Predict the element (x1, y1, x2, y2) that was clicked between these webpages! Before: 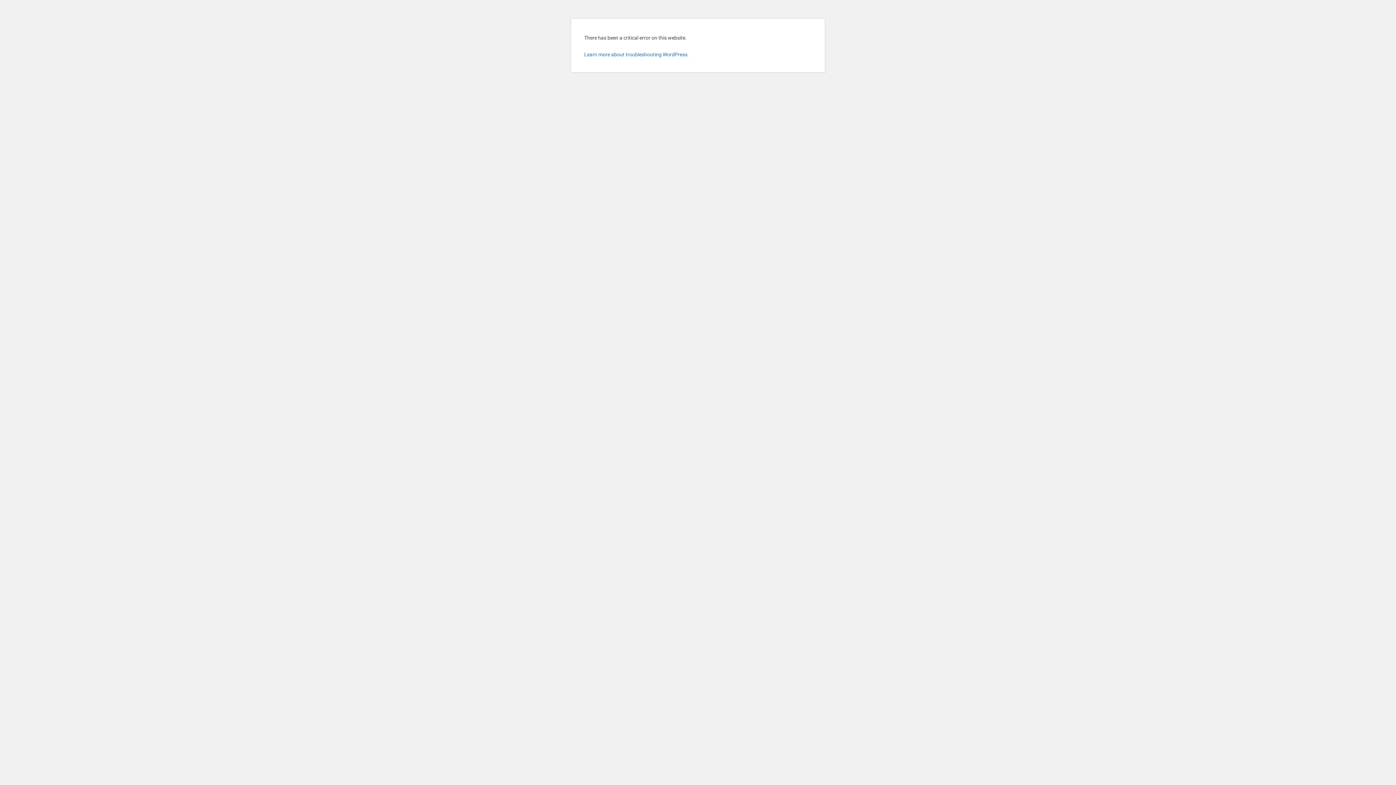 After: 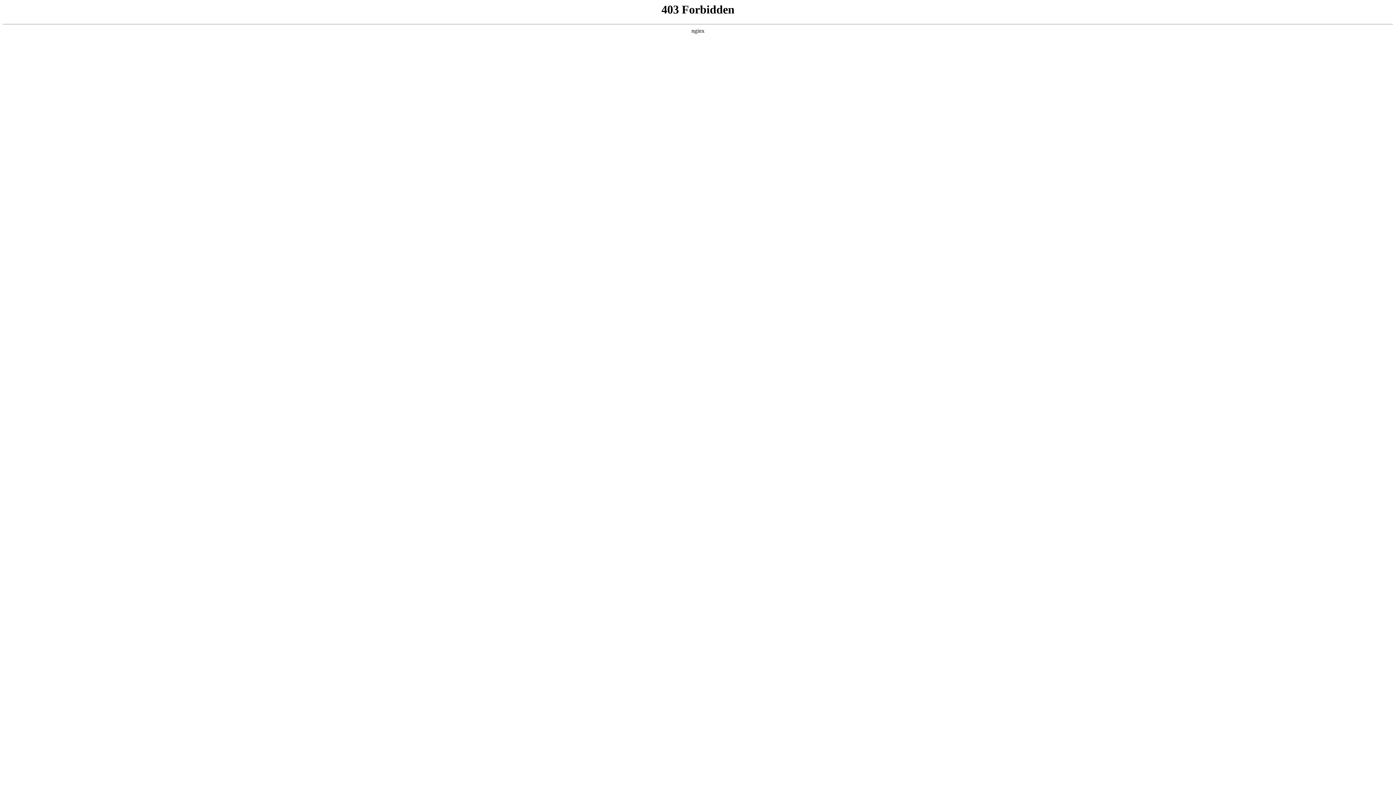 Action: label: Learn more about troubleshooting WordPress. bbox: (584, 51, 689, 57)